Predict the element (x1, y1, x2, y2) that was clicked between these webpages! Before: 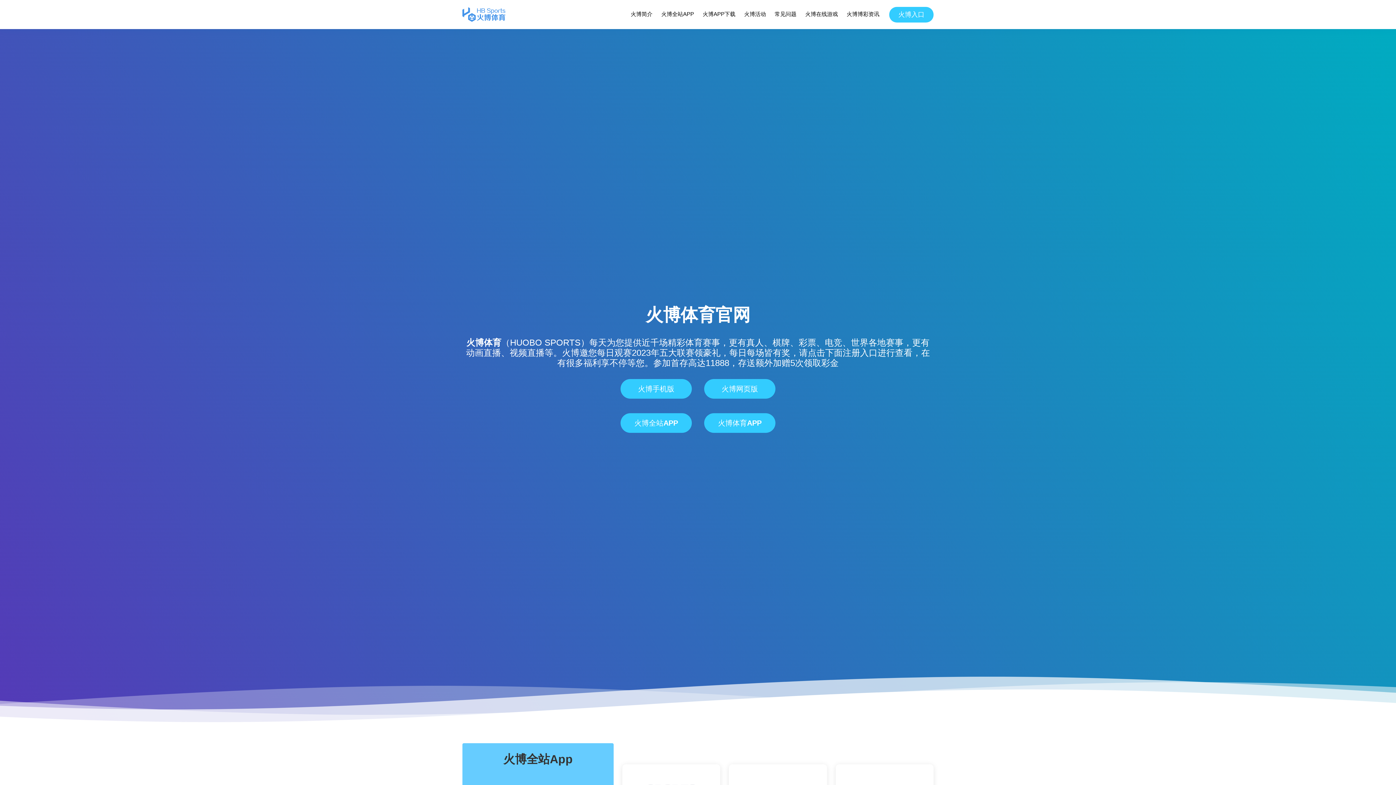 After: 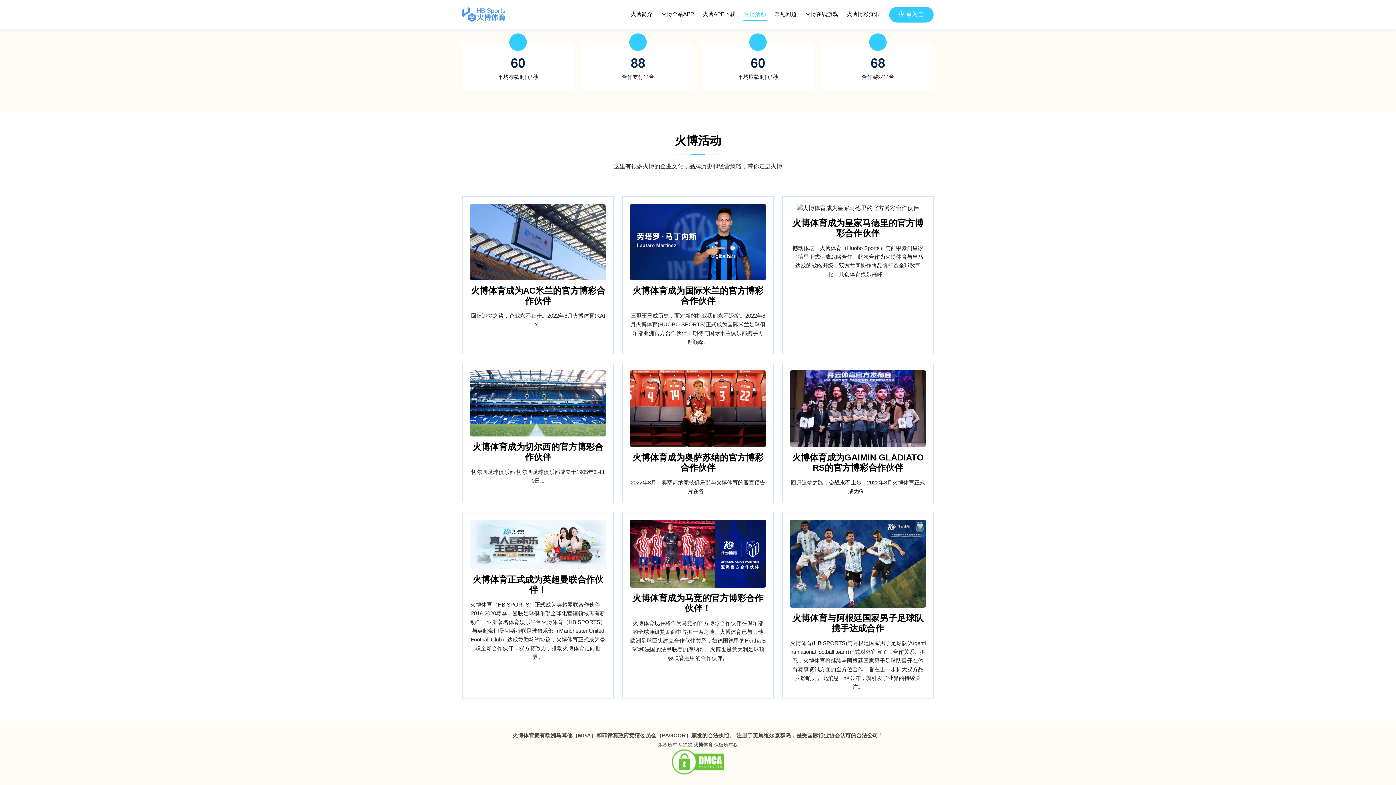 Action: label: 火博活动 bbox: (743, 8, 766, 20)